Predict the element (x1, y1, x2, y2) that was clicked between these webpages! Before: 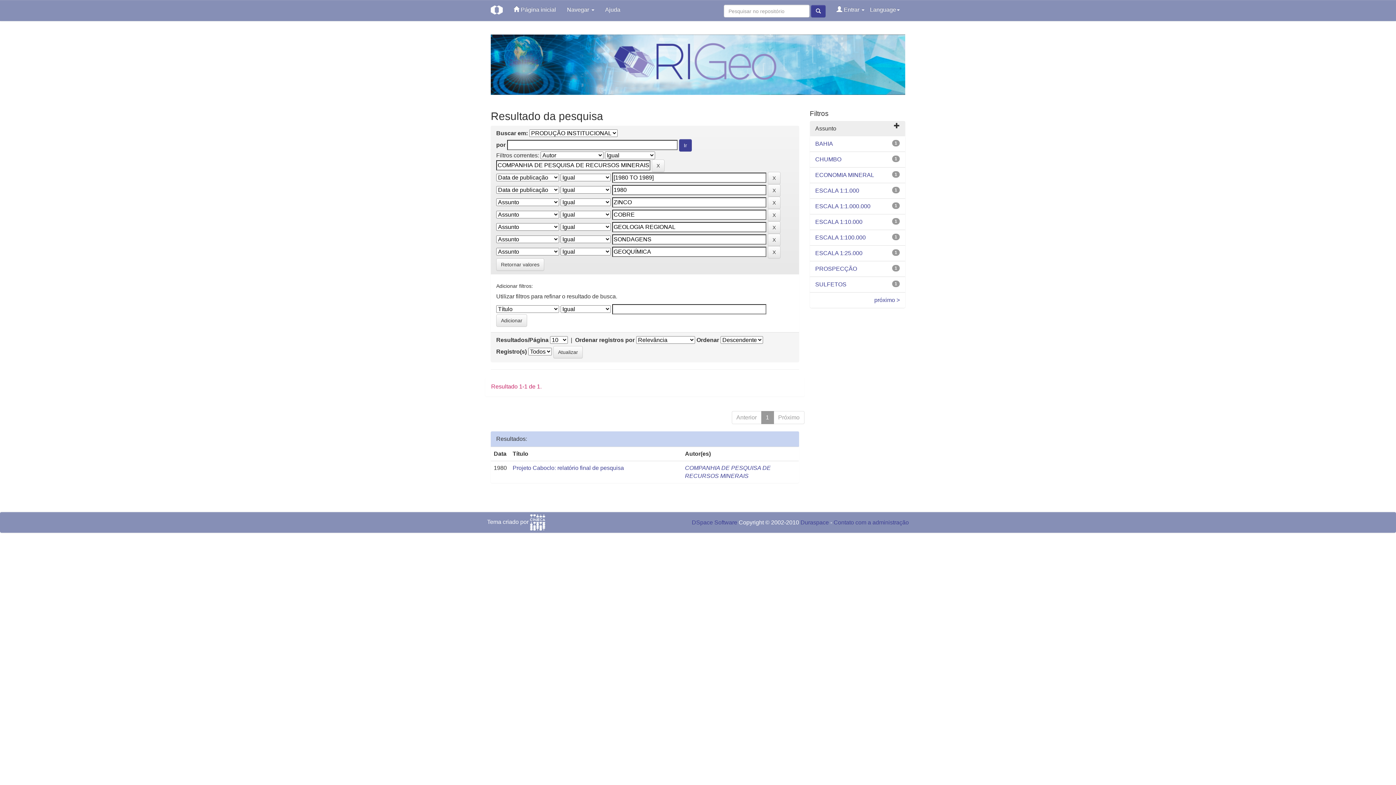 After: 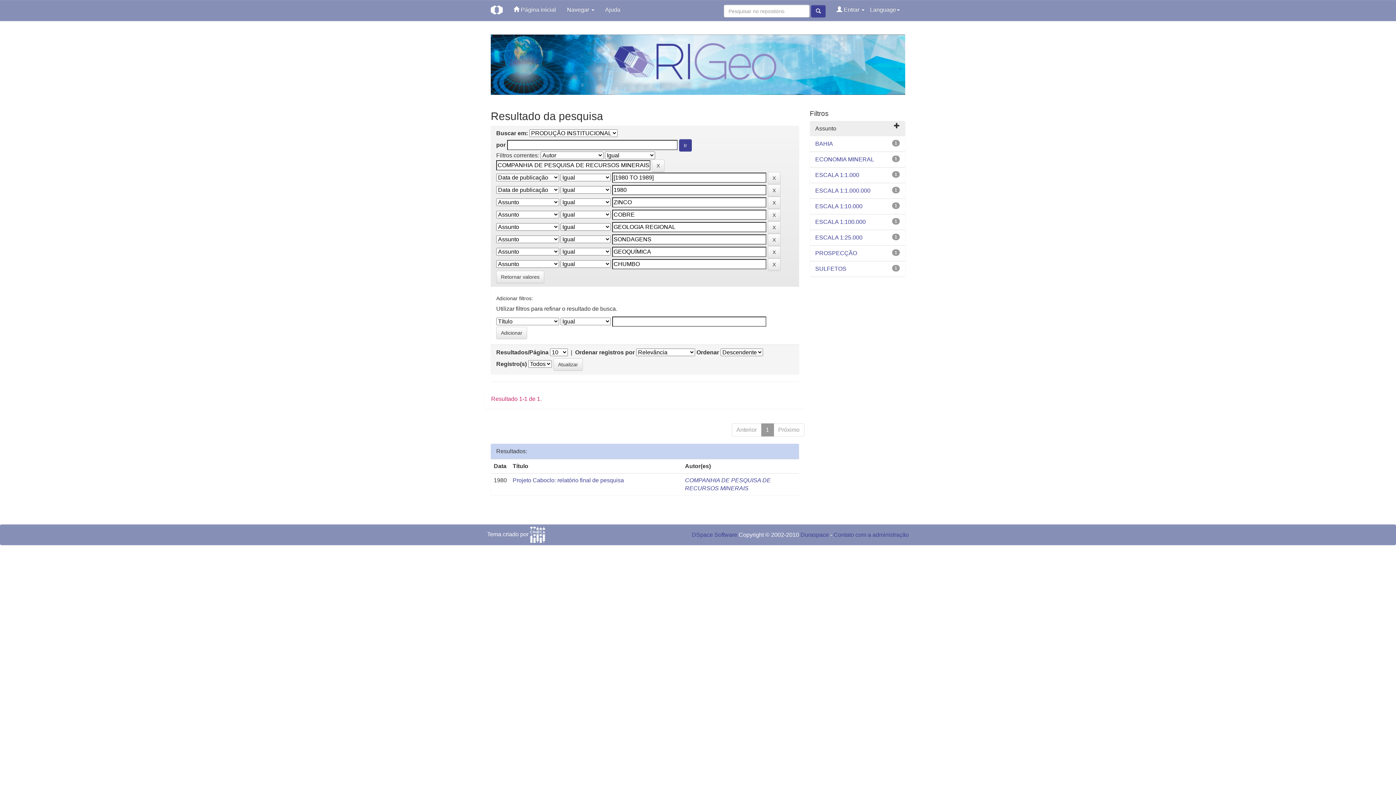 Action: label: CHUMBO bbox: (815, 156, 841, 162)